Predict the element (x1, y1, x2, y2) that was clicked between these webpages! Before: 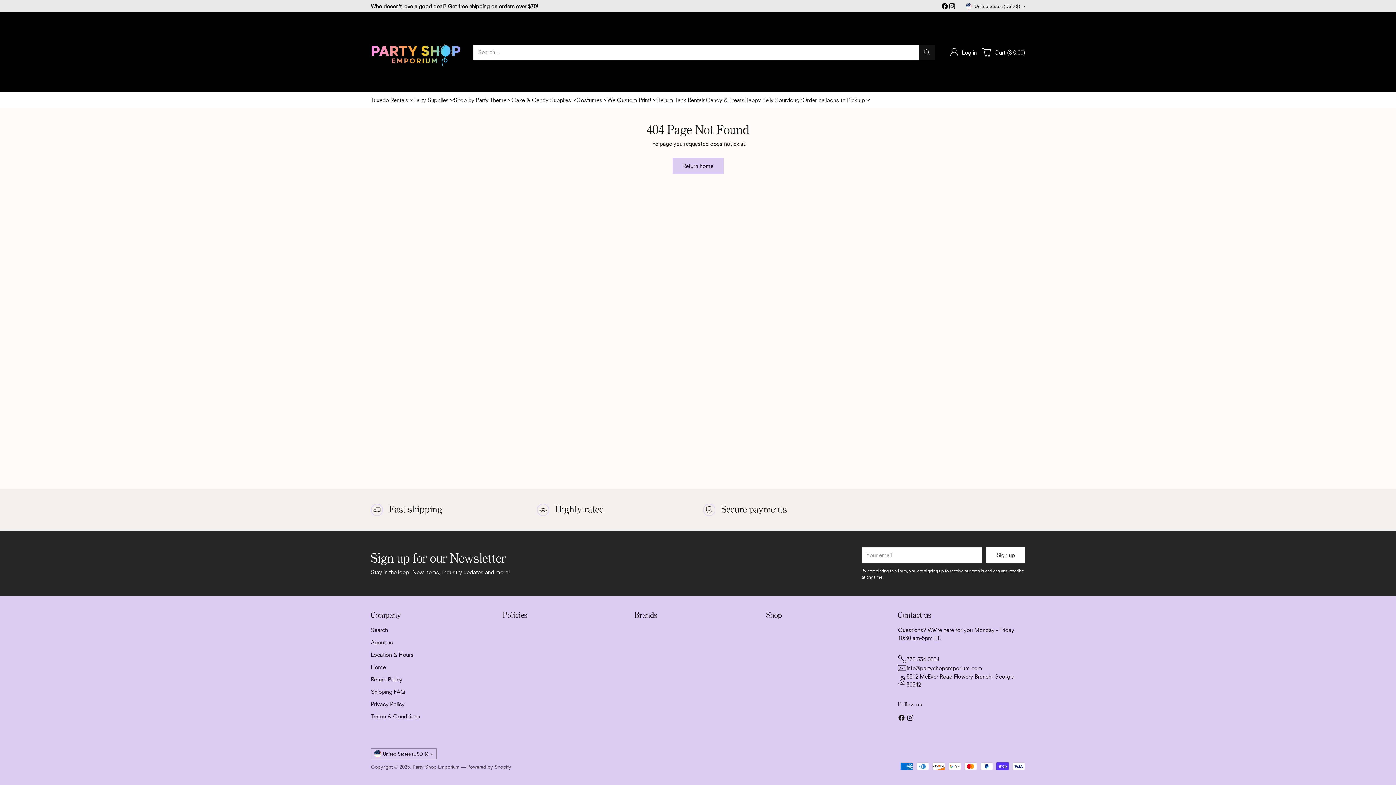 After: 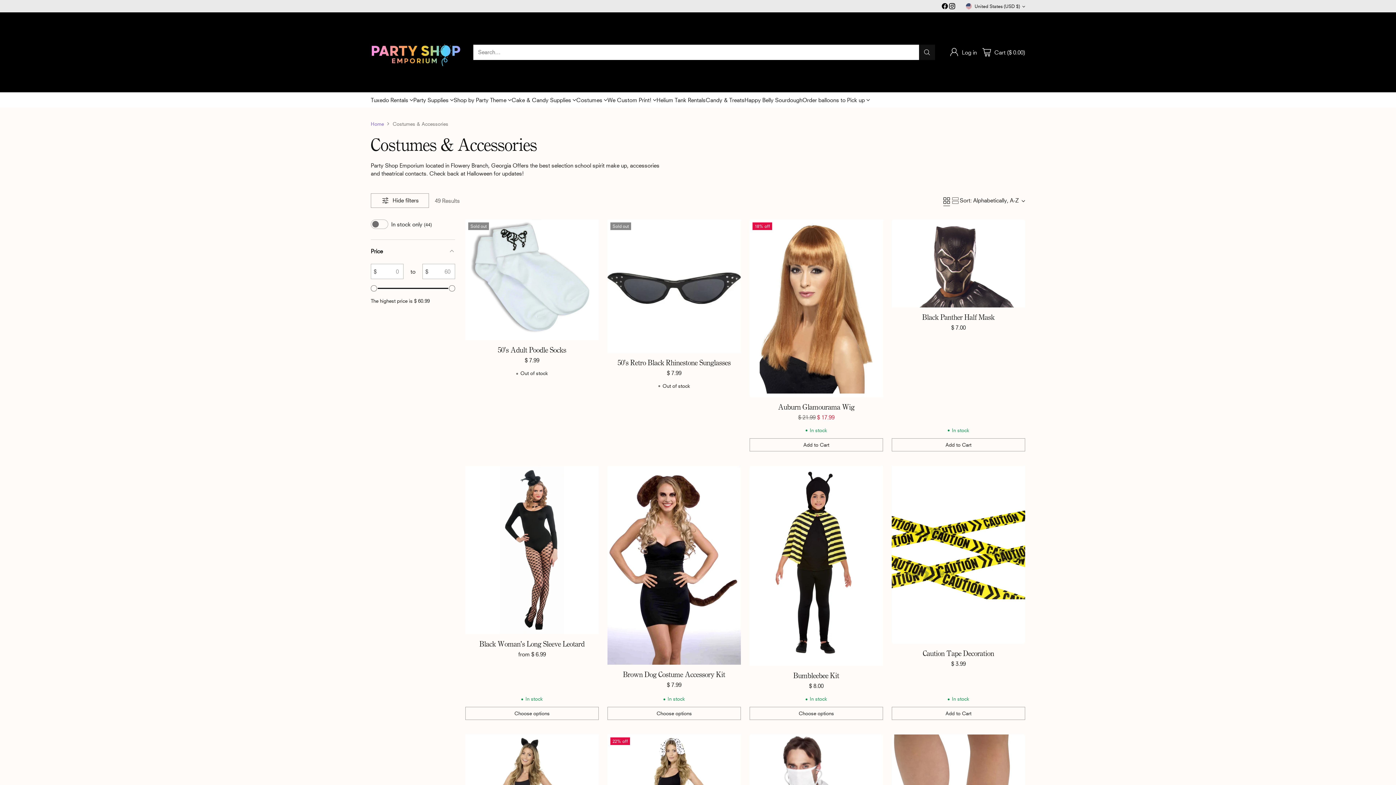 Action: bbox: (576, 95, 607, 103) label: Costumes